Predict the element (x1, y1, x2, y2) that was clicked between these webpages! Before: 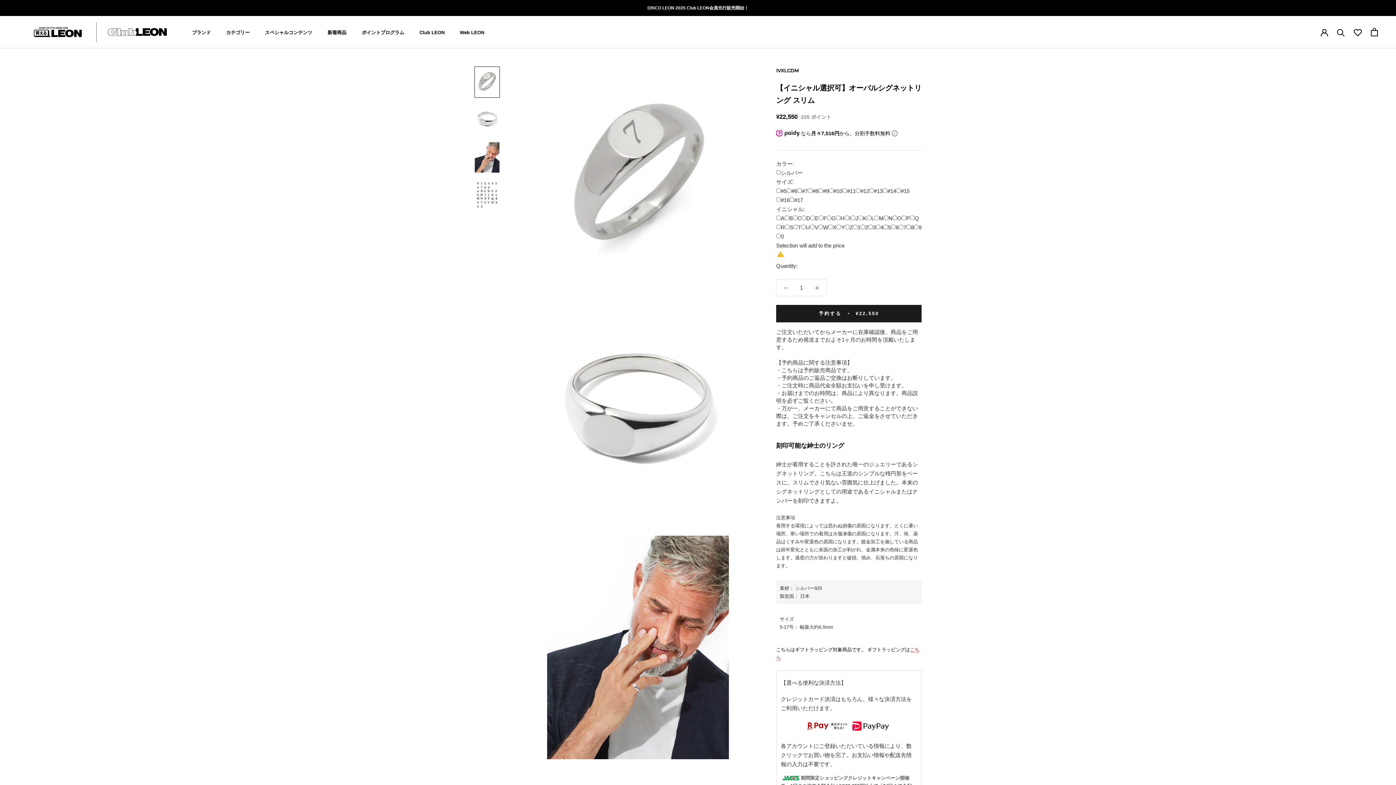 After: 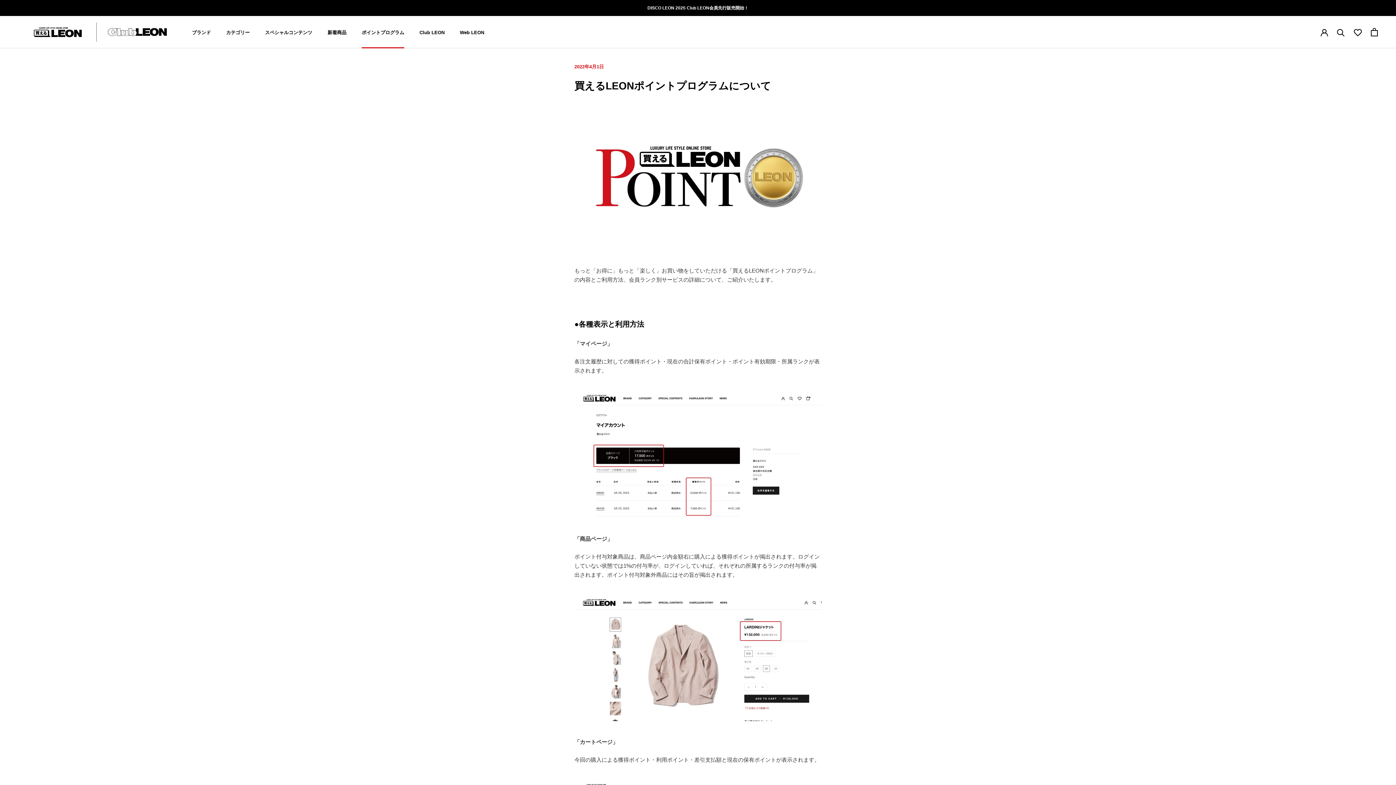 Action: bbox: (361, 29, 404, 35) label: ポイントプログラム
ポイントプログラム